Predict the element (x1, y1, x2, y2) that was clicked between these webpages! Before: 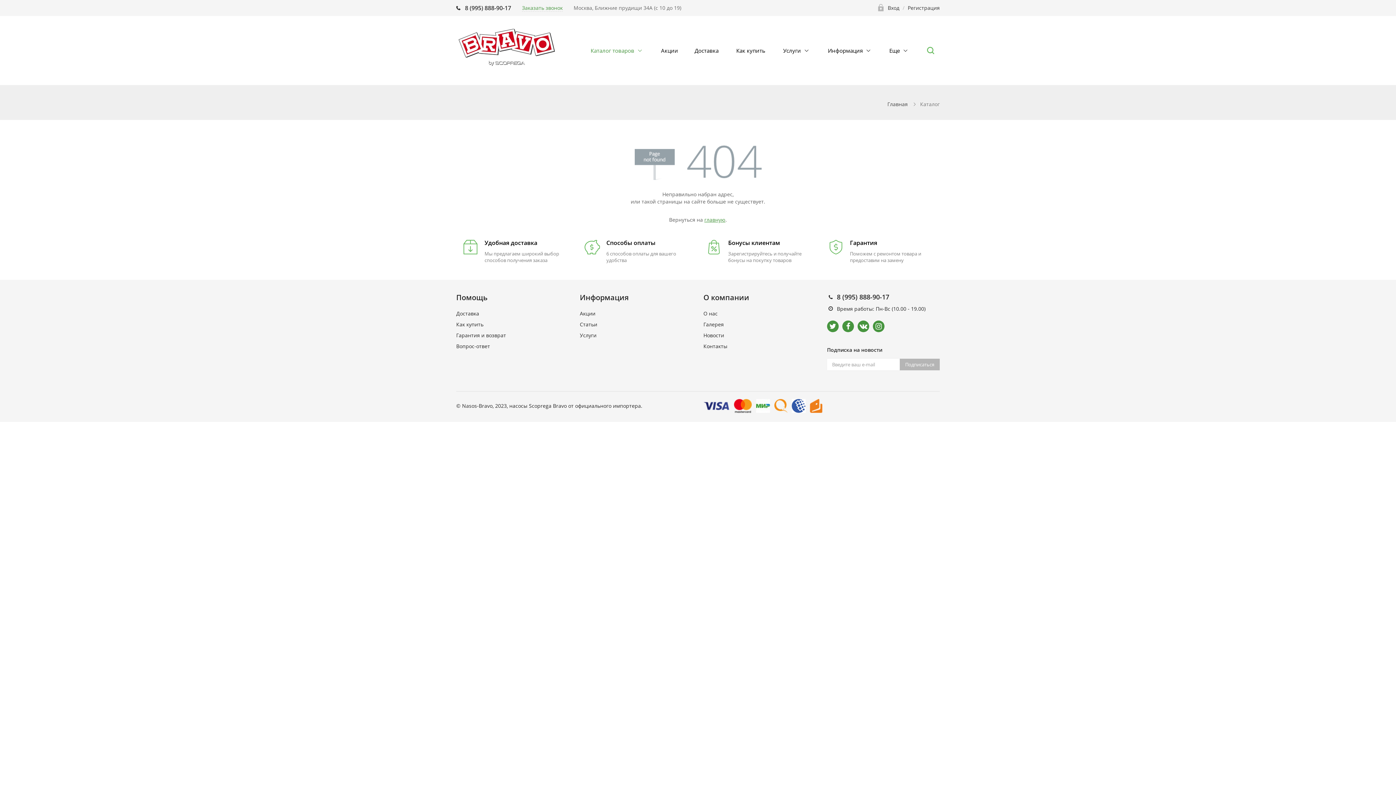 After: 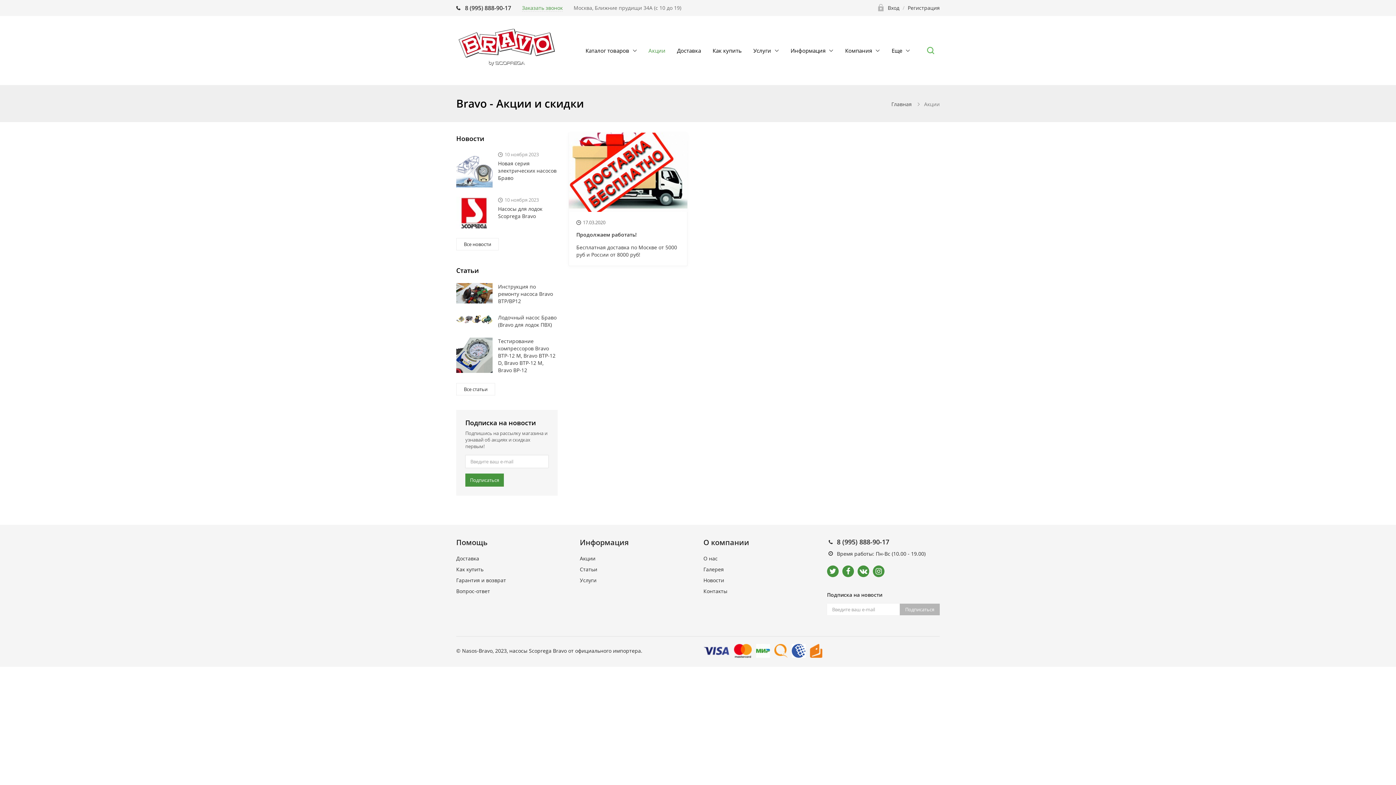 Action: bbox: (580, 310, 595, 316) label: Акции